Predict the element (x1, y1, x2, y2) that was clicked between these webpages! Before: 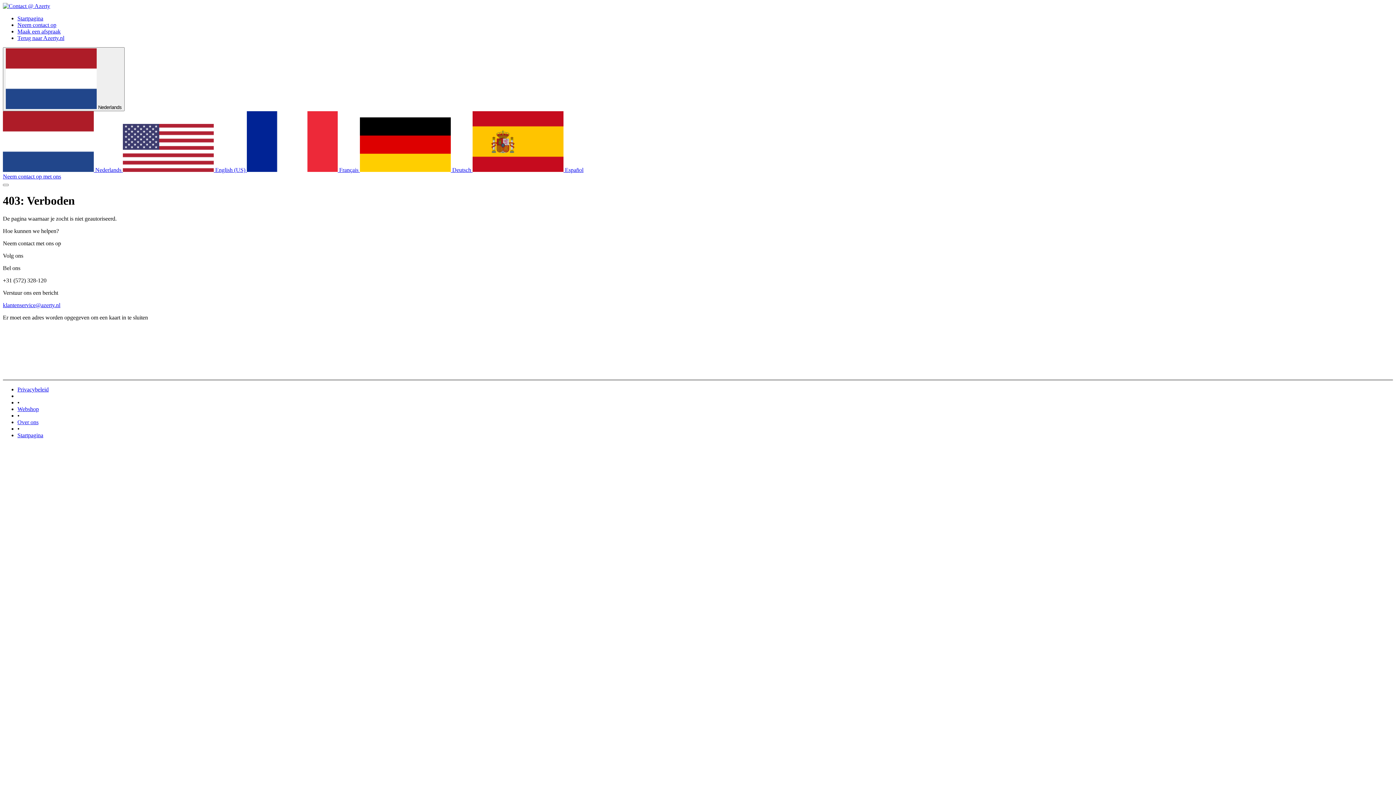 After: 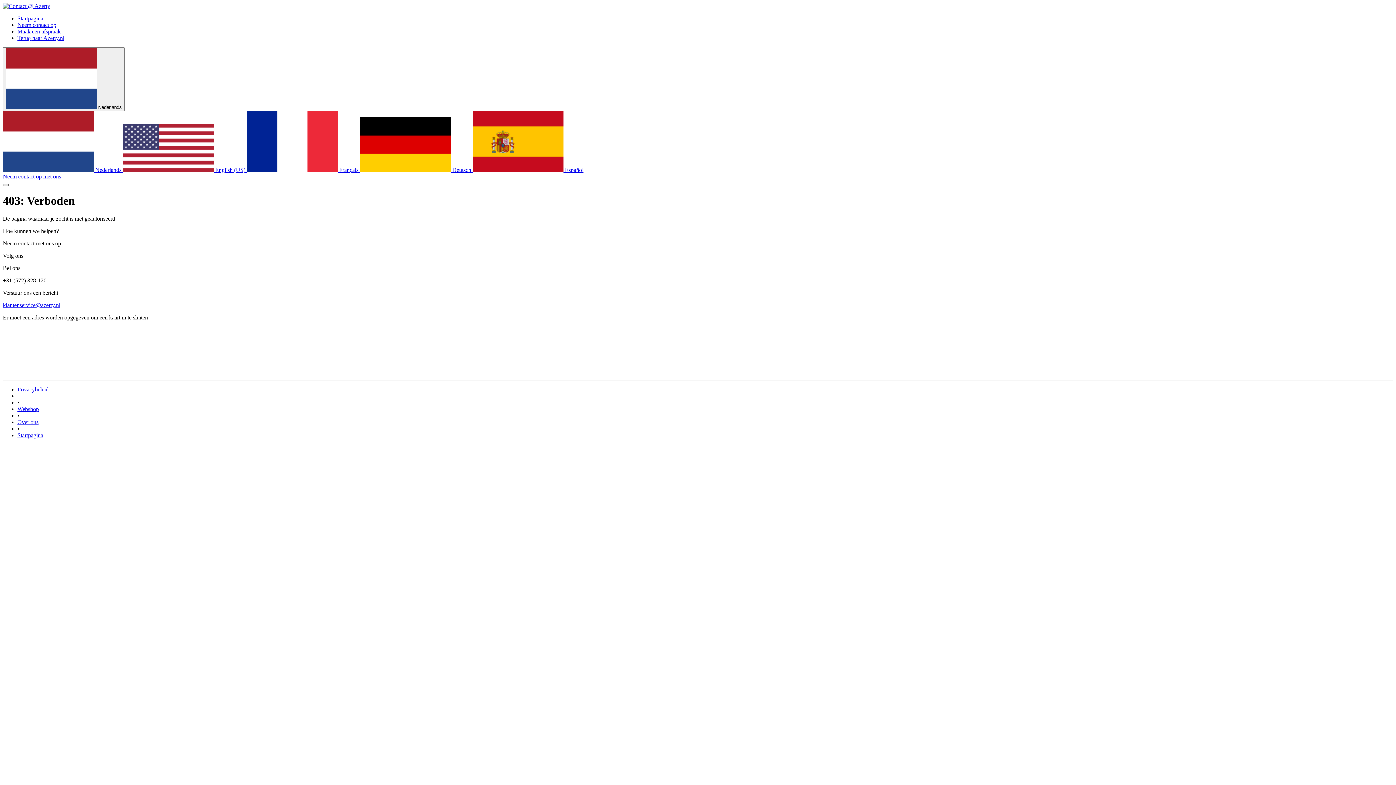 Action: bbox: (2, 184, 8, 186)